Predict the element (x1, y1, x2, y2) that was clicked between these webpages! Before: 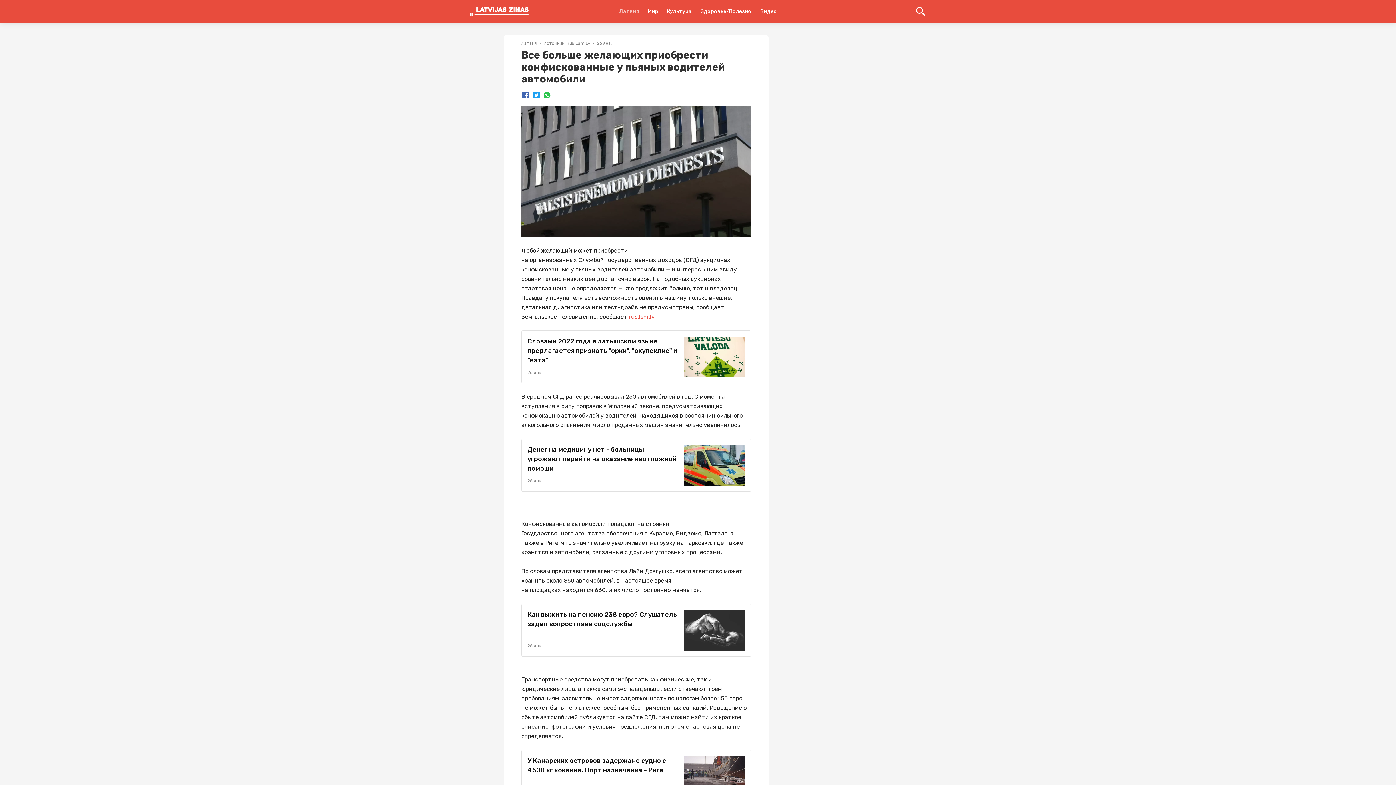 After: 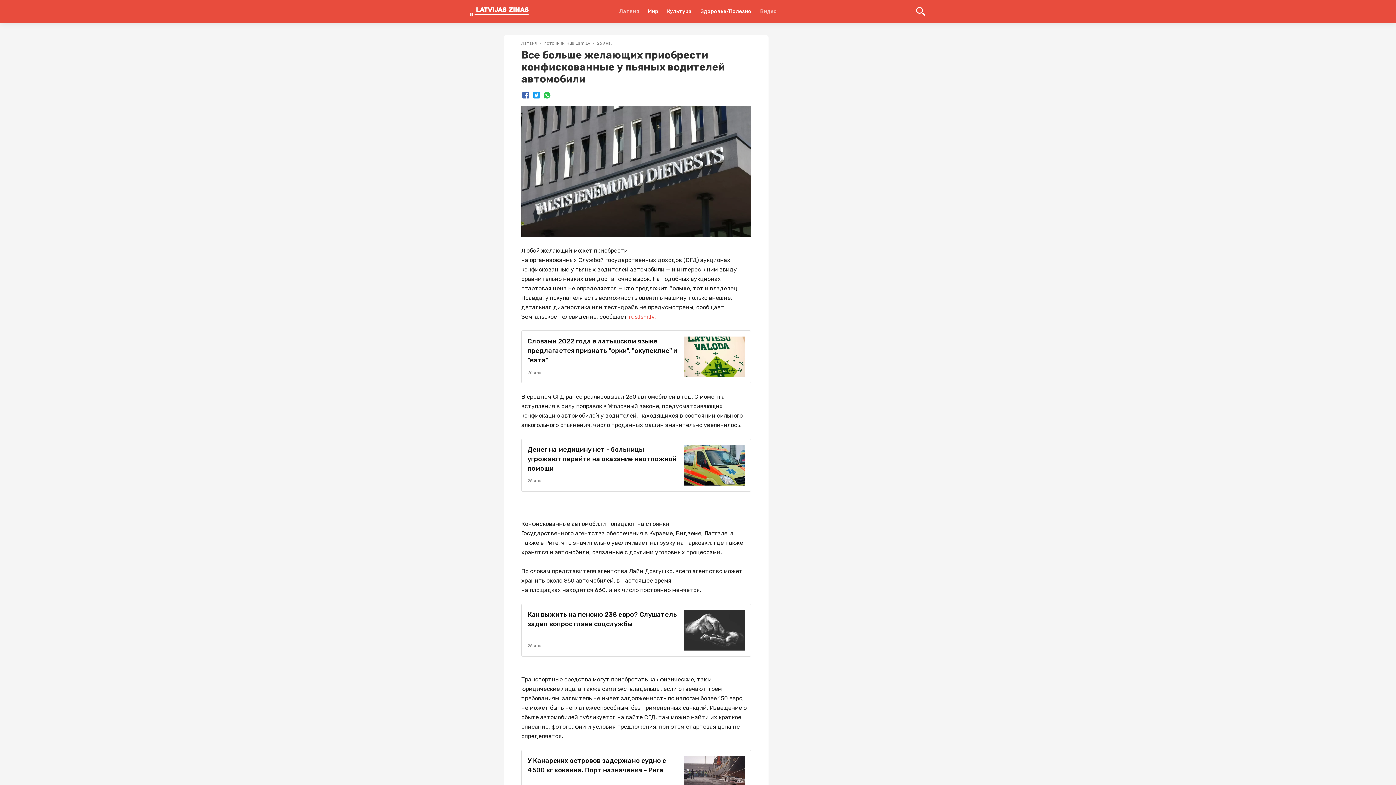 Action: label: Видео bbox: (760, 0, 777, 23)